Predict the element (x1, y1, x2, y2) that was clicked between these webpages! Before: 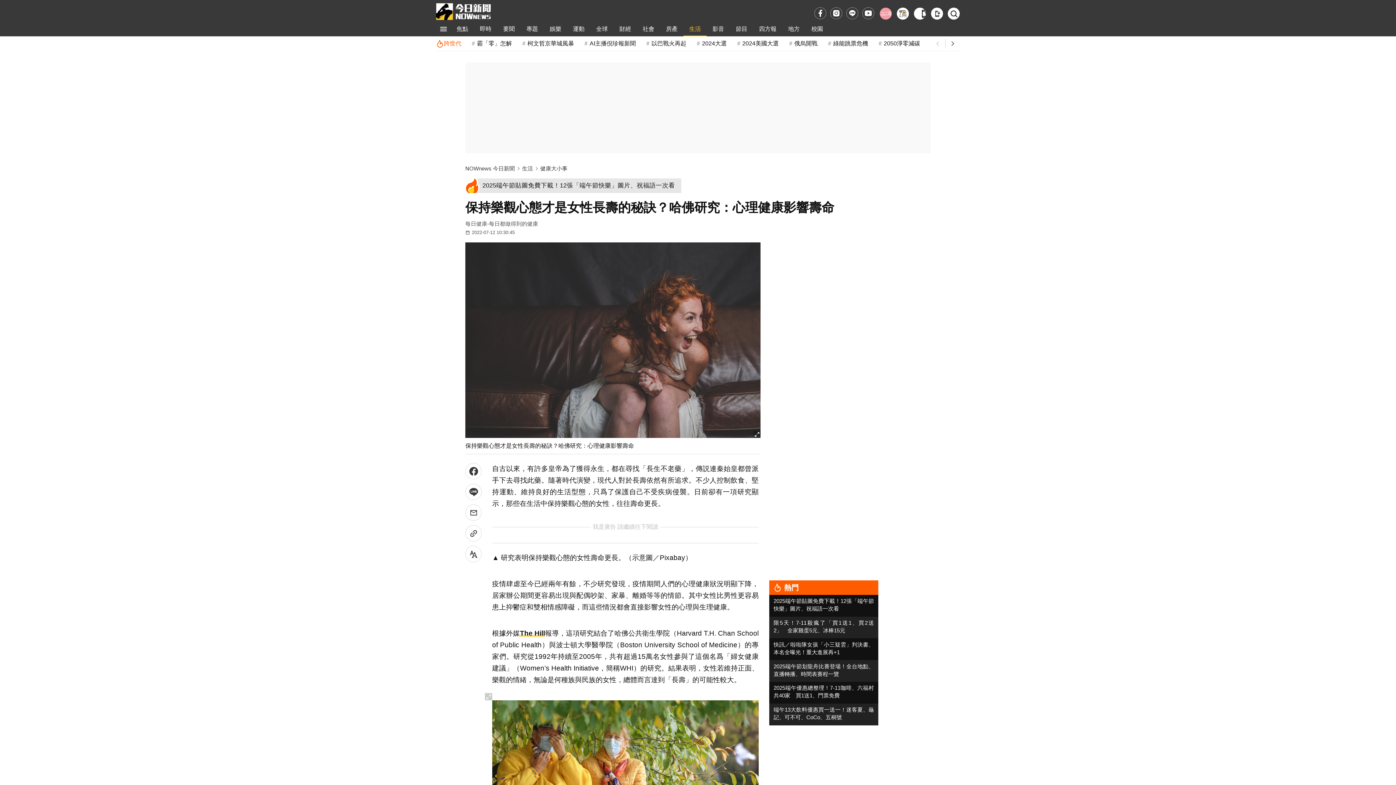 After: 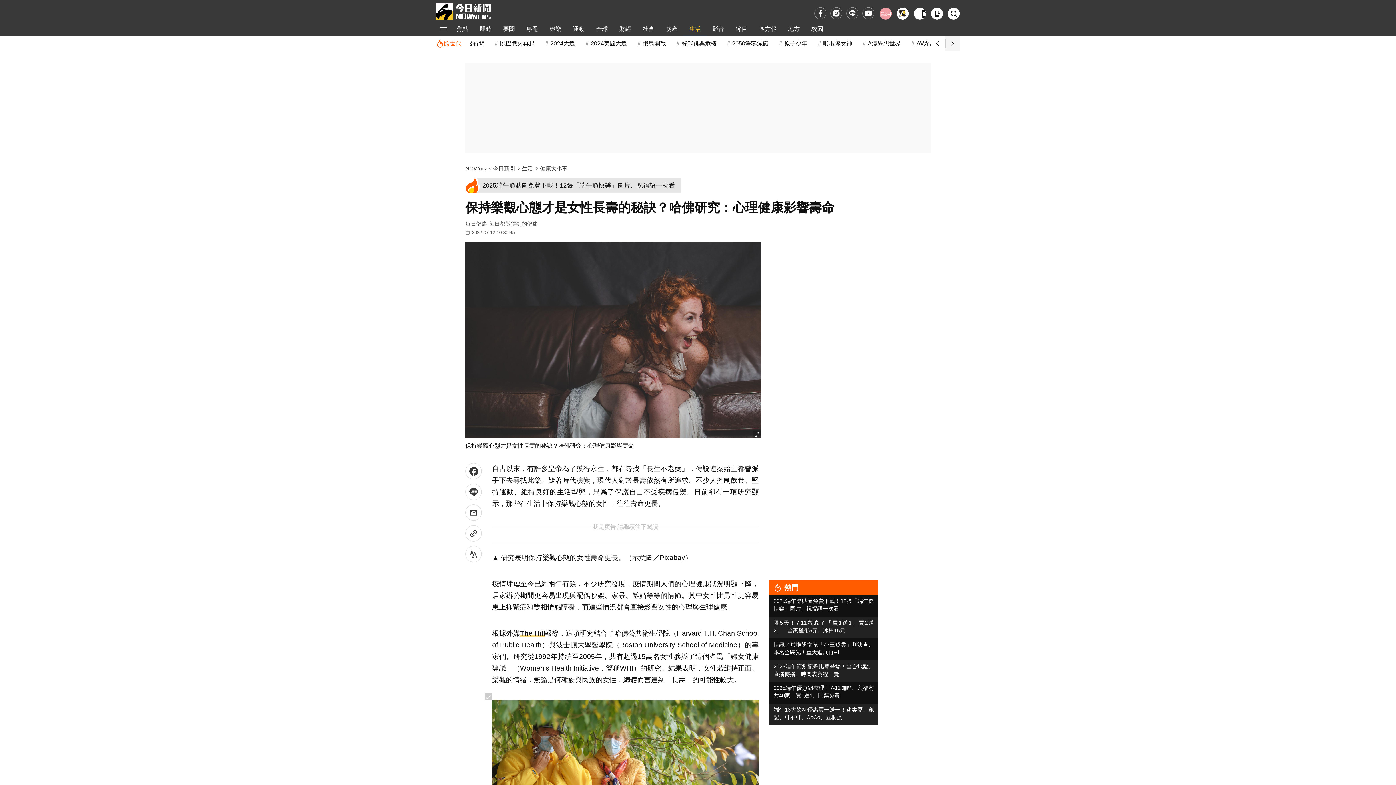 Action: bbox: (945, 36, 960, 50)